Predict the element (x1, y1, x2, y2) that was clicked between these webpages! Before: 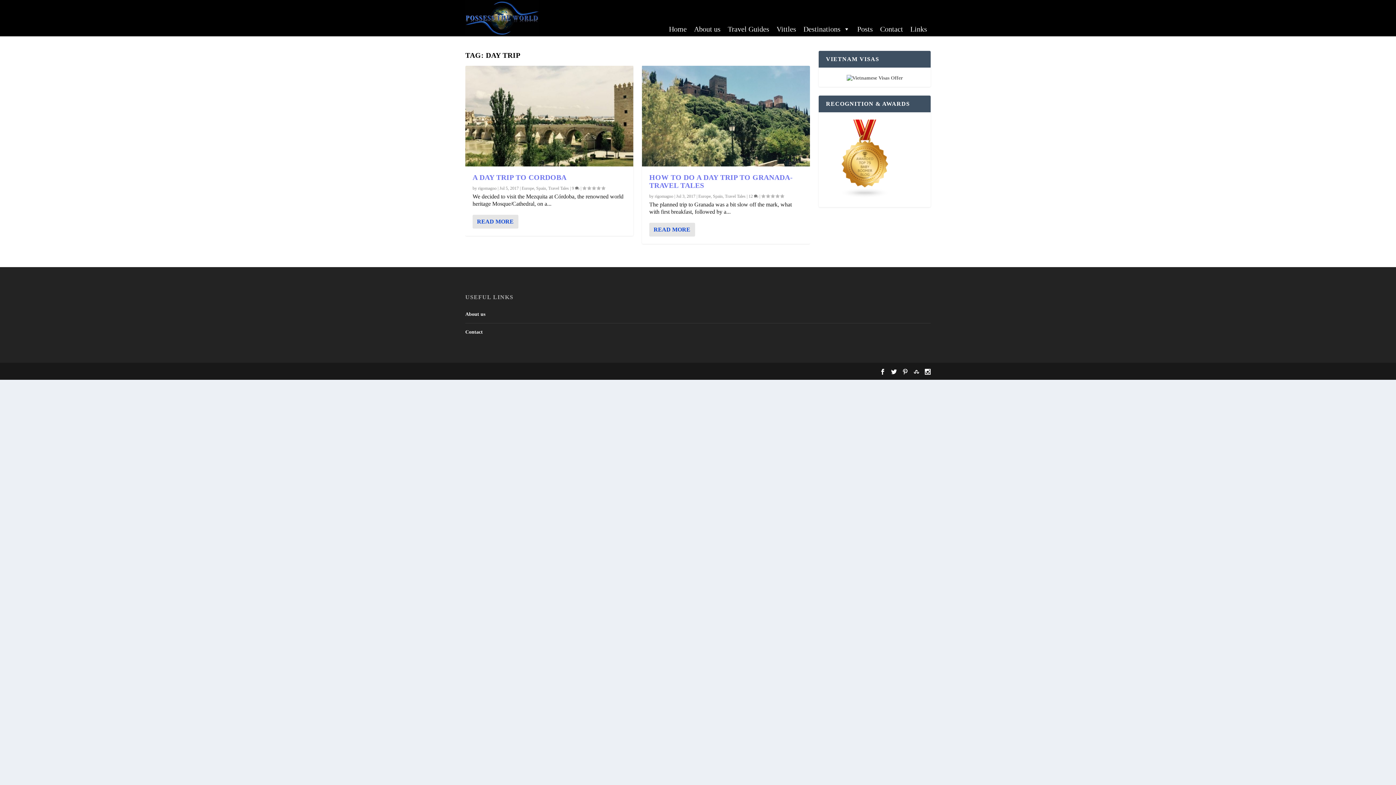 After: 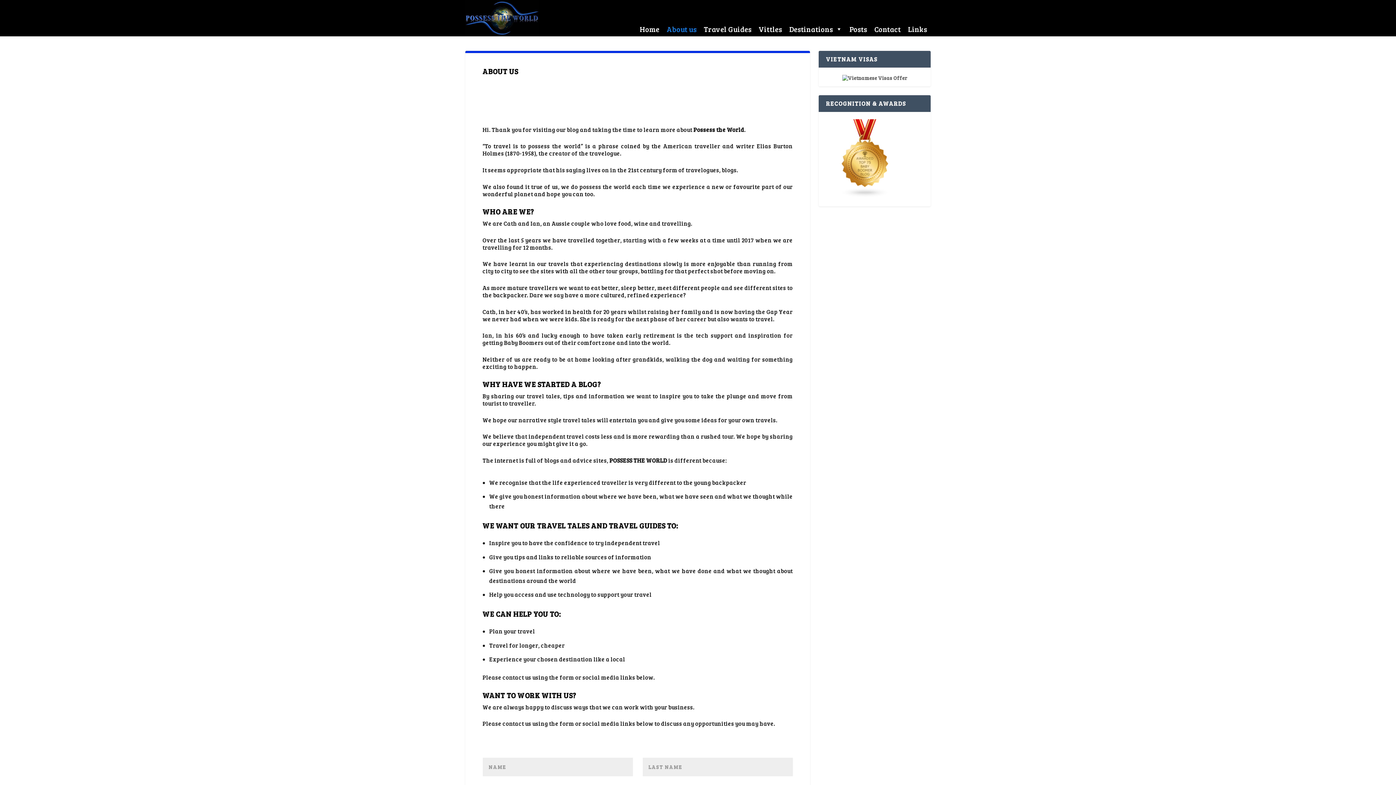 Action: label: About us bbox: (690, 21, 724, 36)